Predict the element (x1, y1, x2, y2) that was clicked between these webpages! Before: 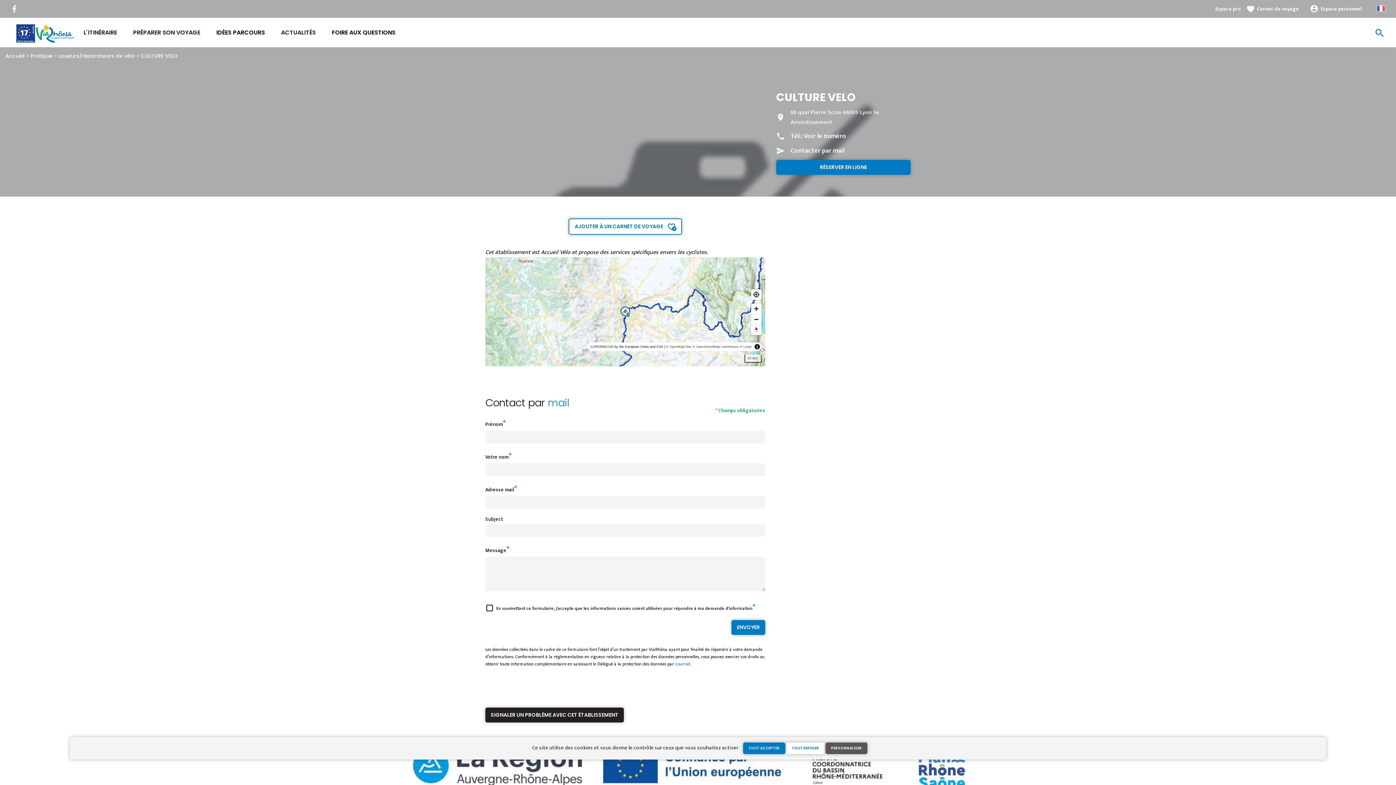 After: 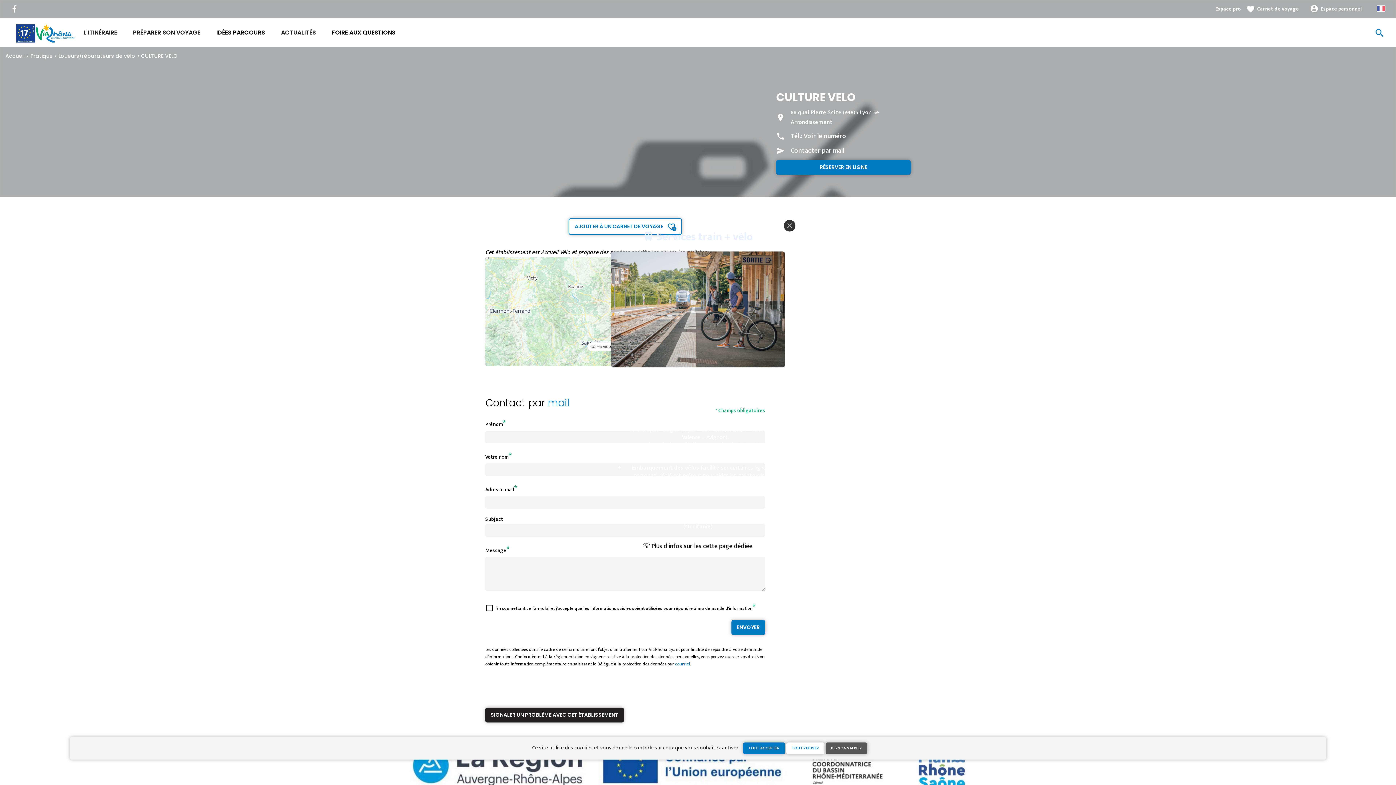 Action: label: Zoom out bbox: (751, 314, 761, 324)